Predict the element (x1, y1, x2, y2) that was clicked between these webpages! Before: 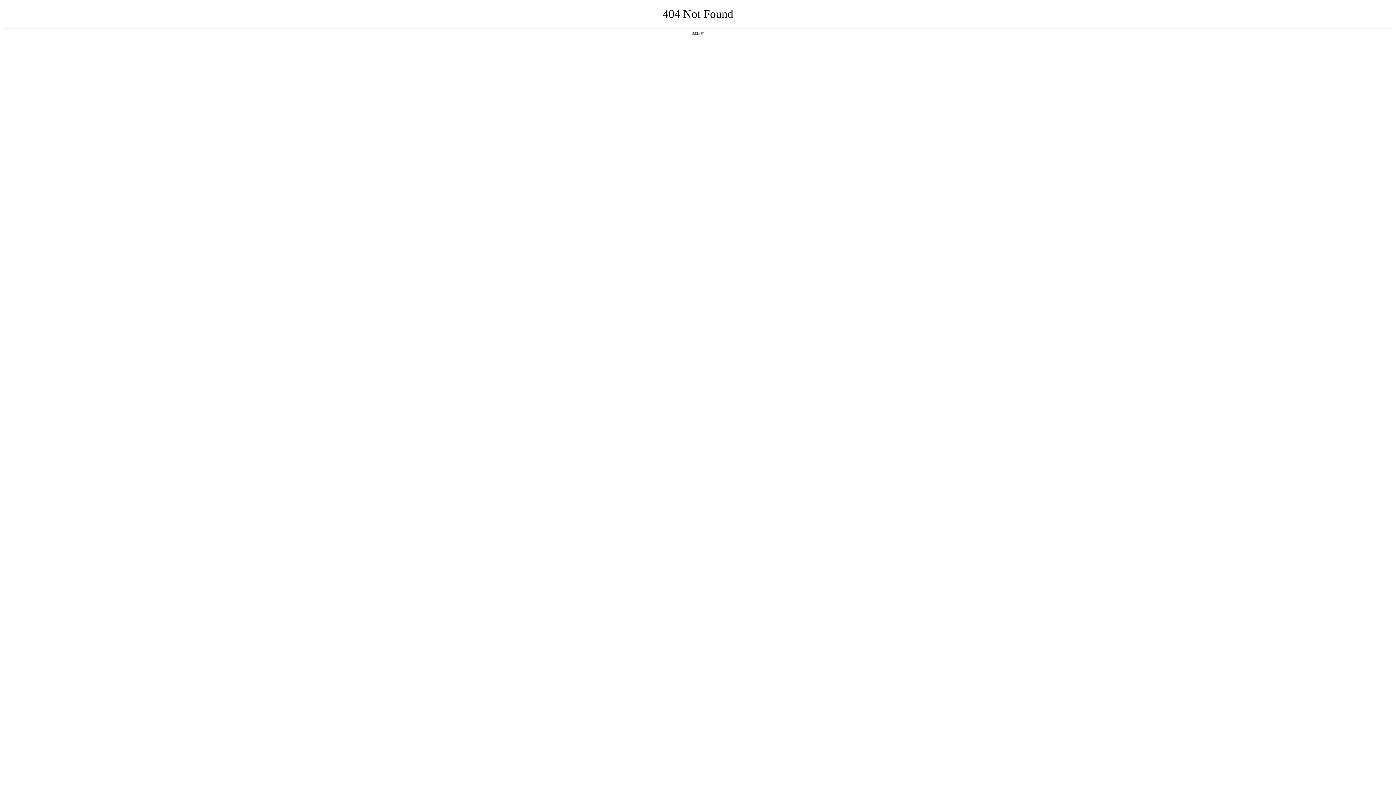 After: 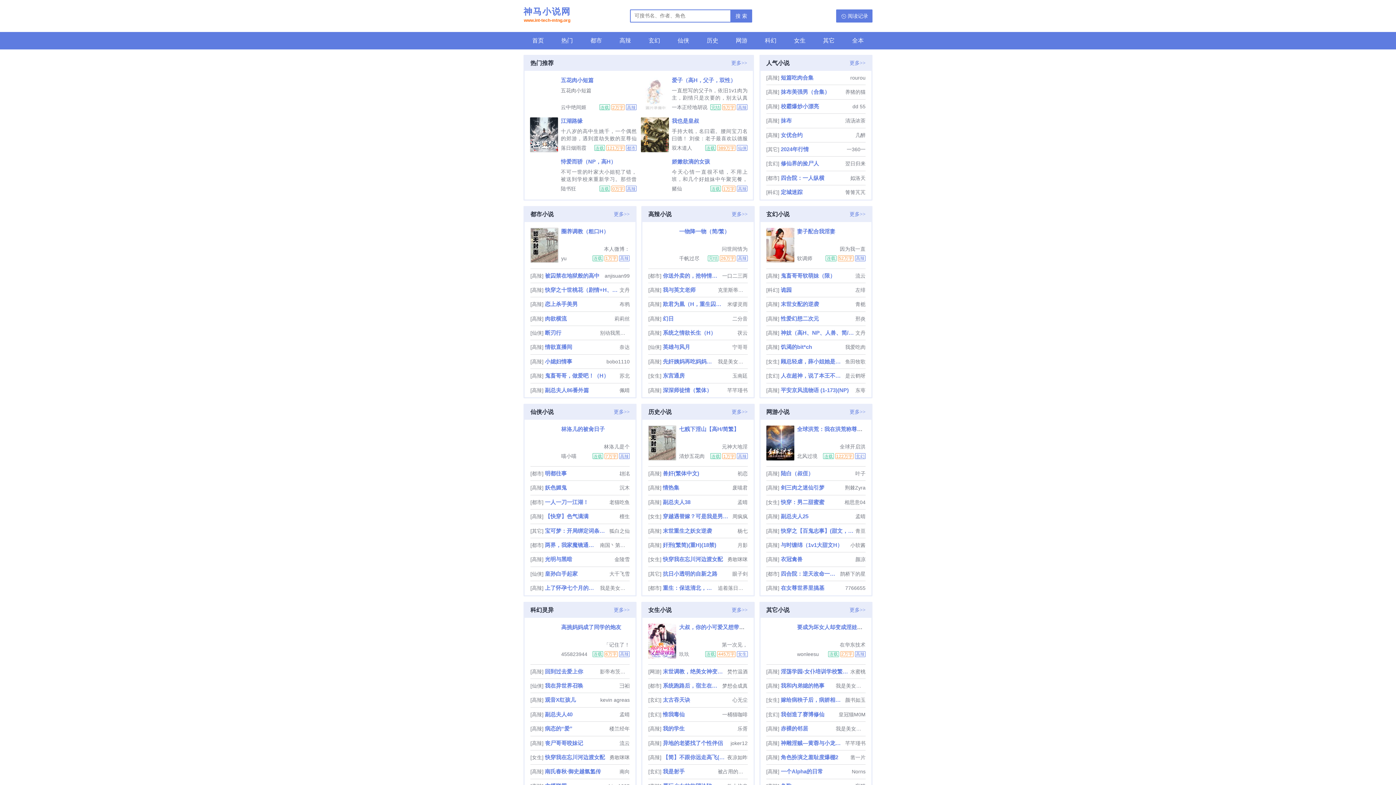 Action: bbox: (692, 31, 704, 35) label: 返回首页